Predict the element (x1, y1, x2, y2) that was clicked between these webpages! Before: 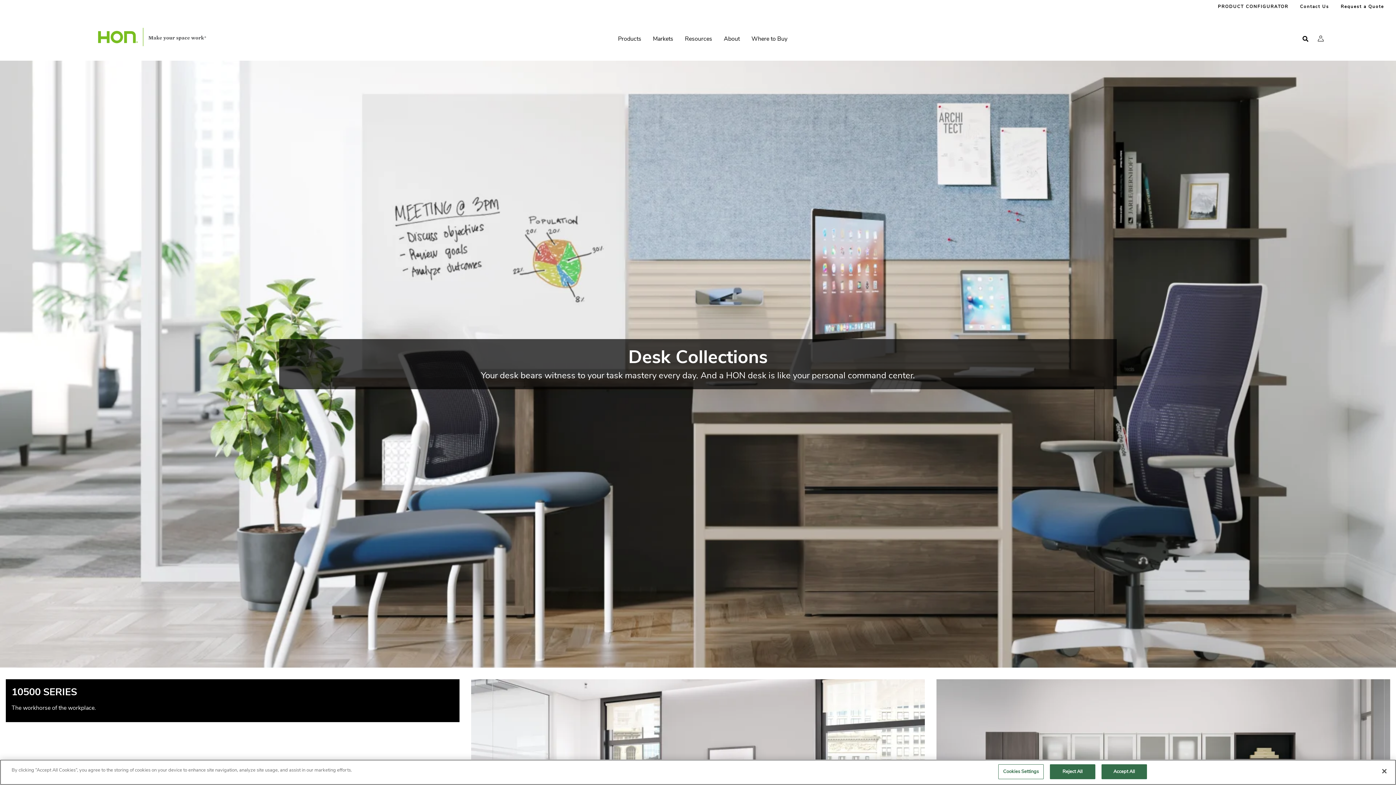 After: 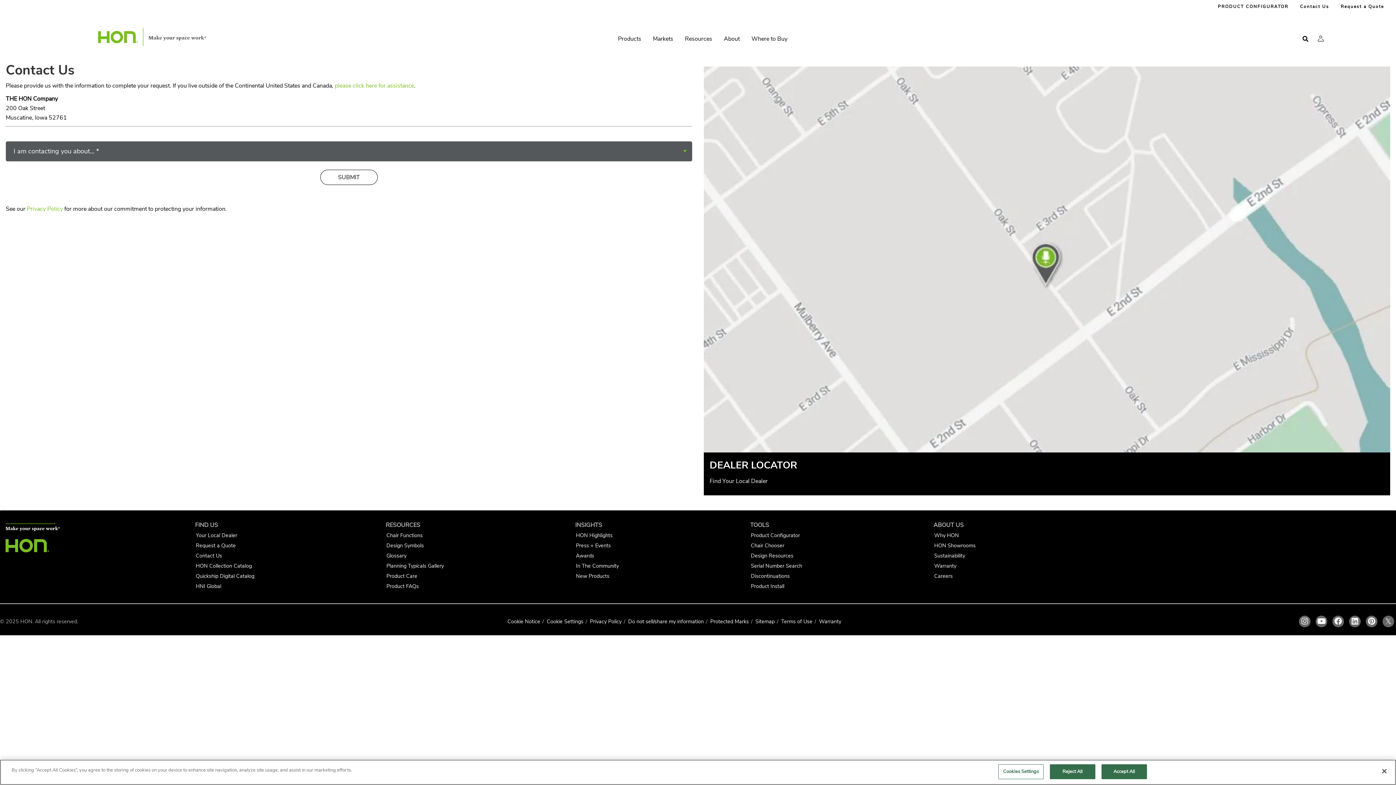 Action: bbox: (1294, 0, 1335, 13) label: Contact Us